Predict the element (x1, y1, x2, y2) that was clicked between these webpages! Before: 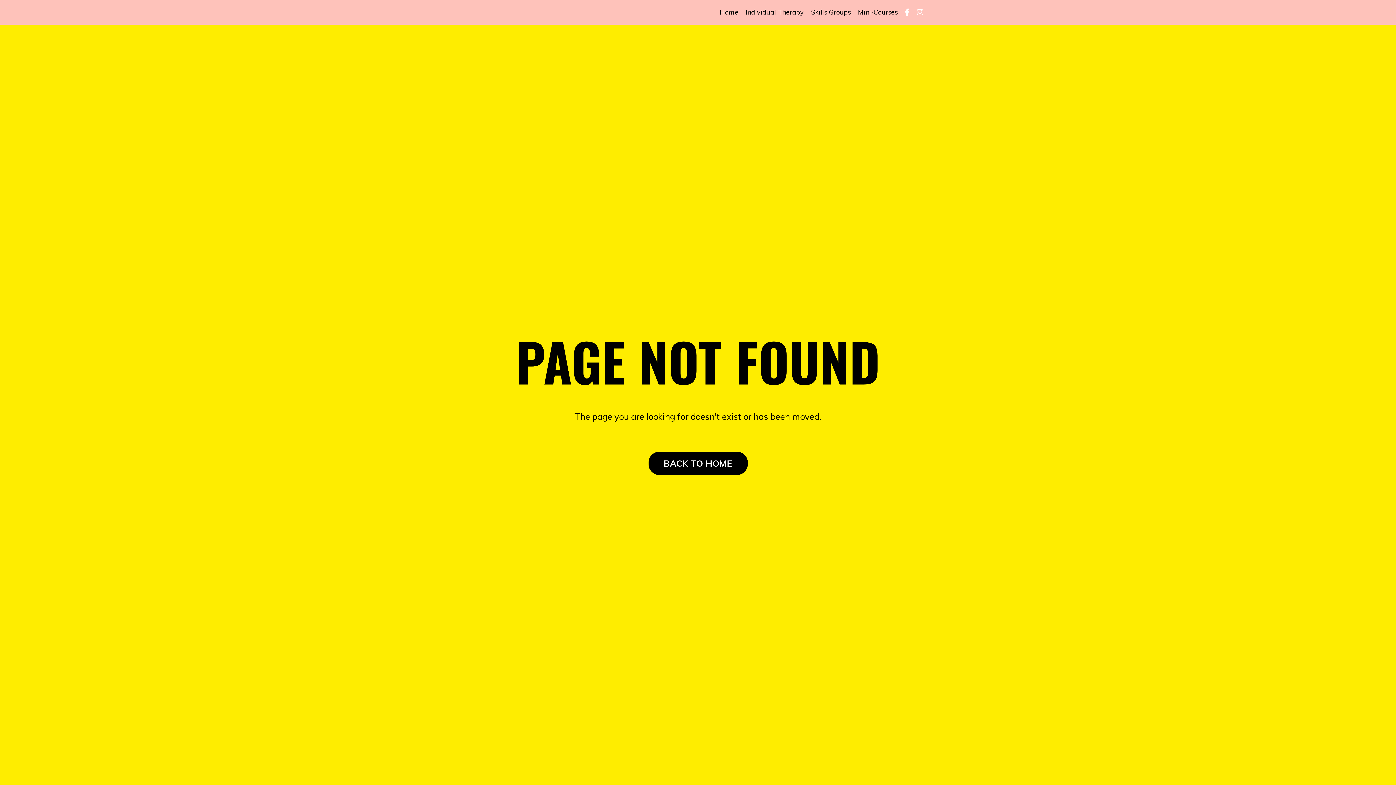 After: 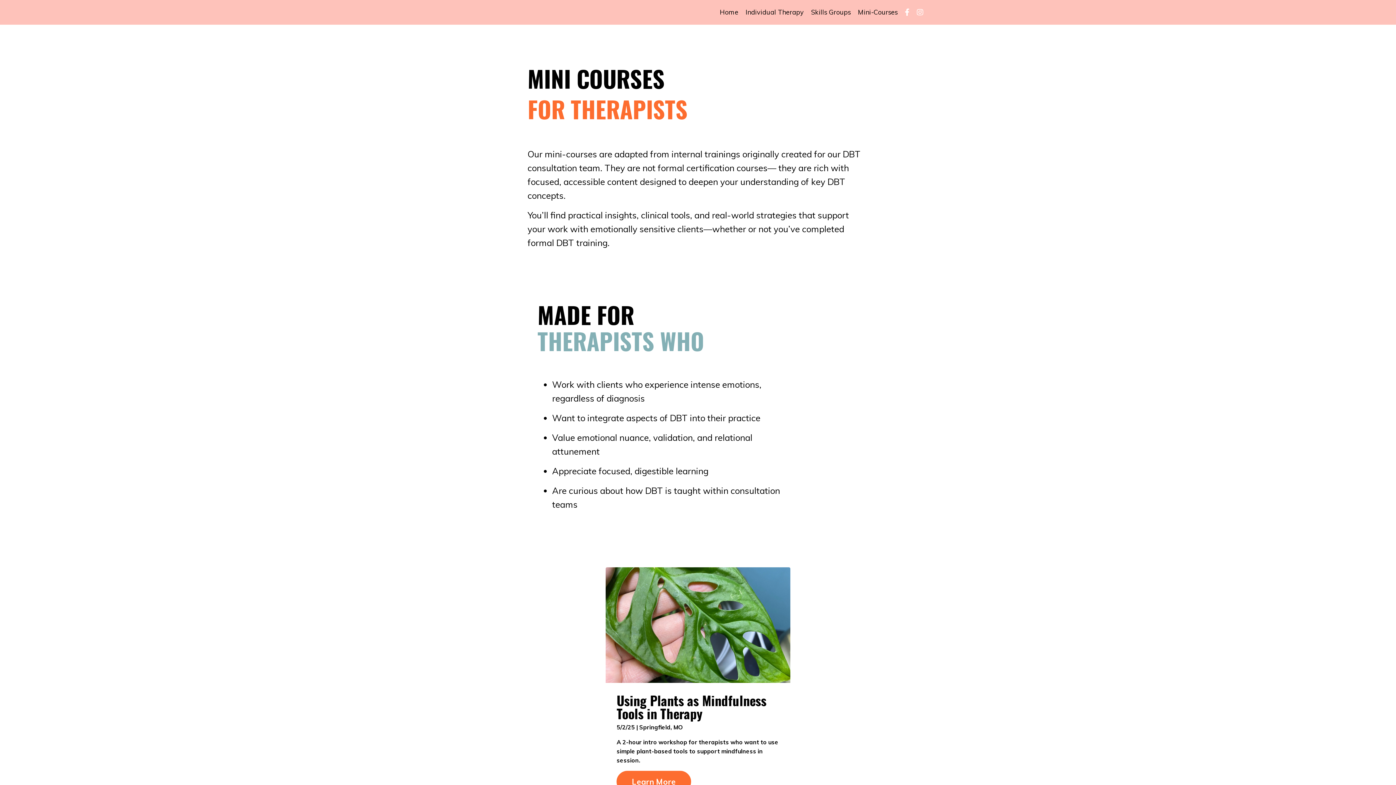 Action: bbox: (858, 7, 897, 17) label: Mini-Courses